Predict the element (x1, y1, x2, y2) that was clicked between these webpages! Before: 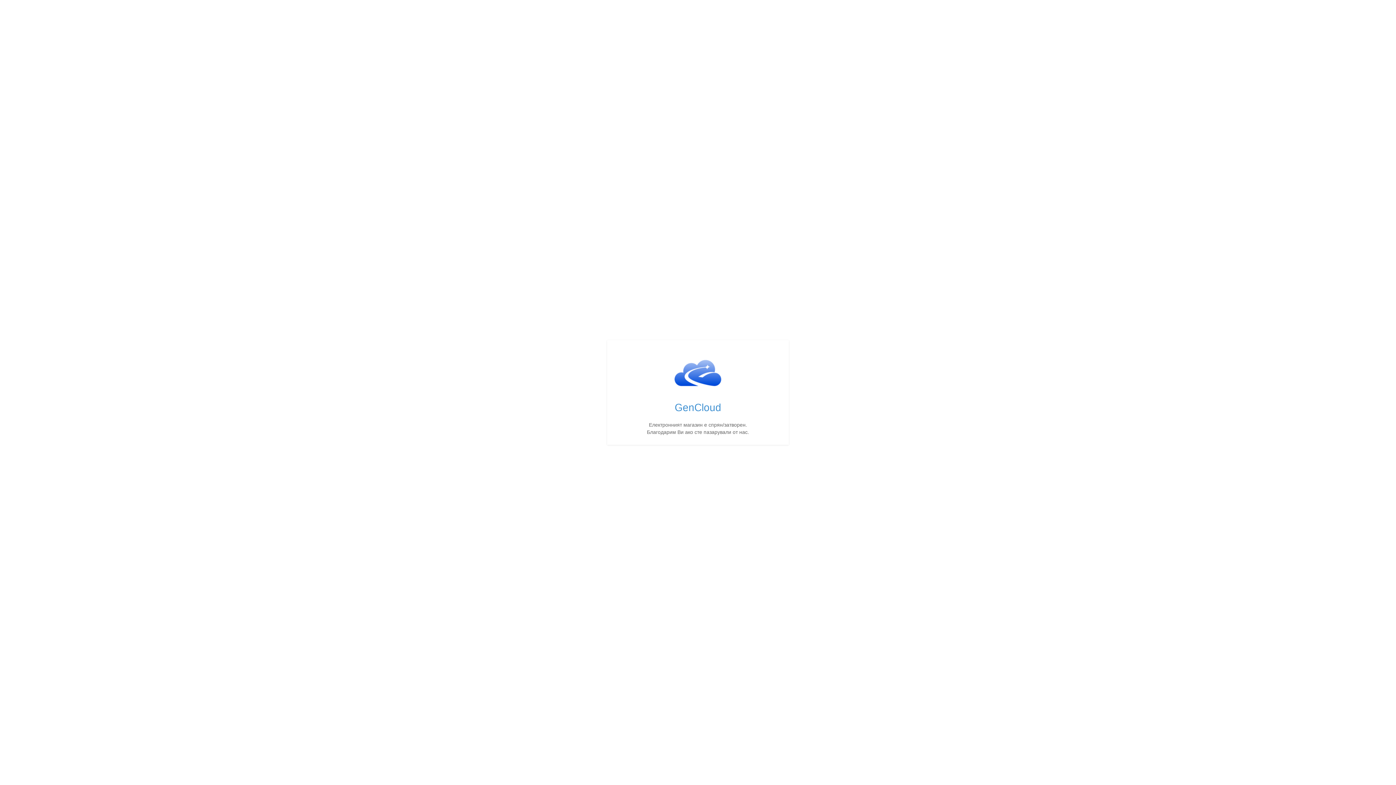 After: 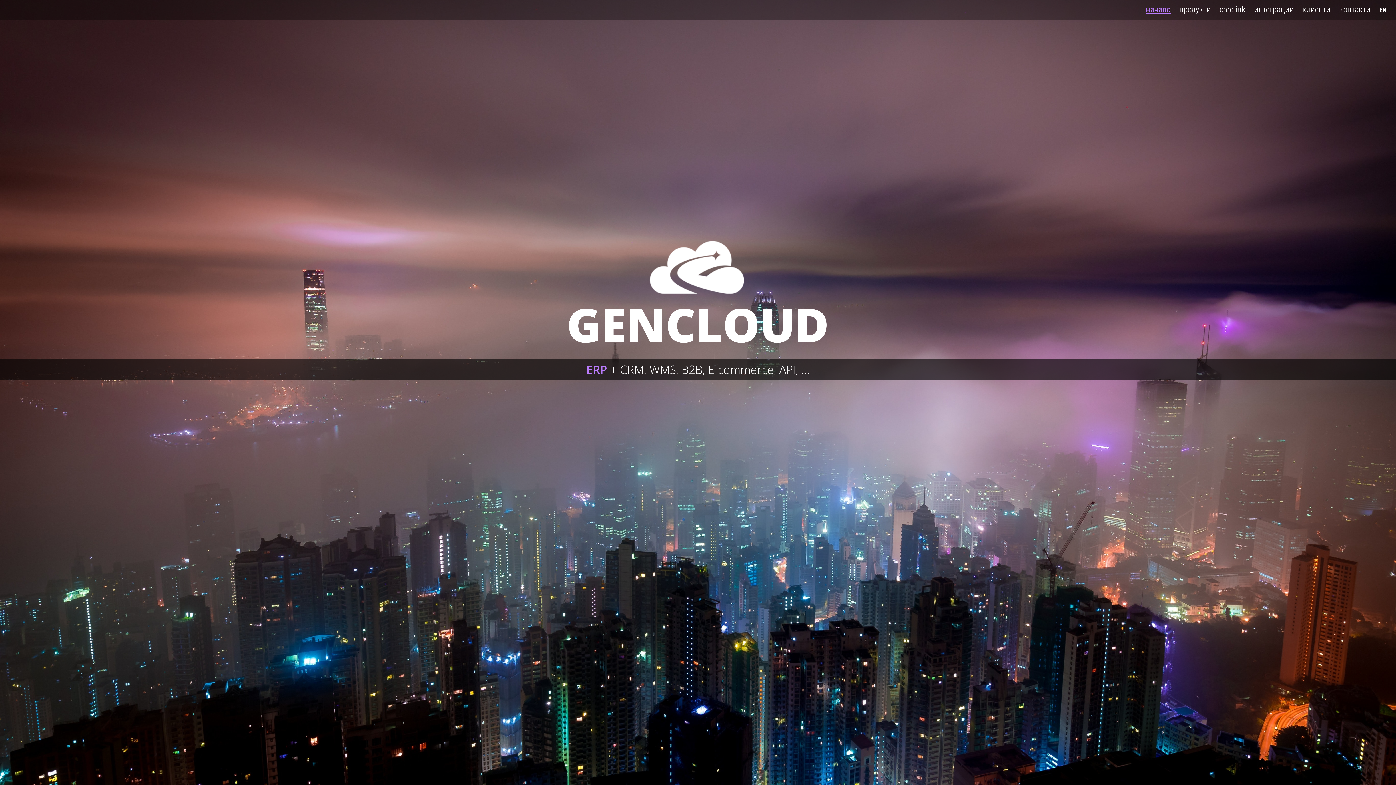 Action: bbox: (674, 402, 721, 413) label: GenCloud